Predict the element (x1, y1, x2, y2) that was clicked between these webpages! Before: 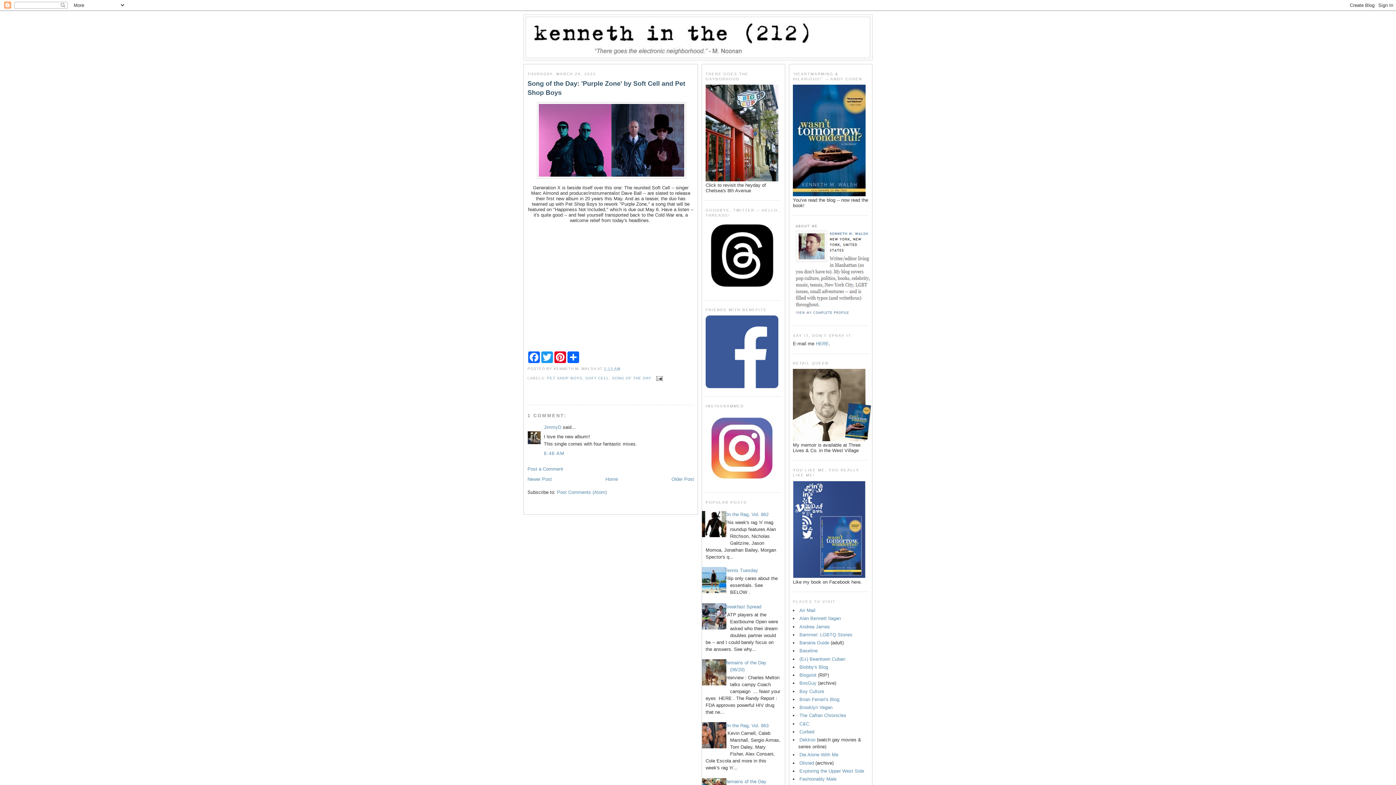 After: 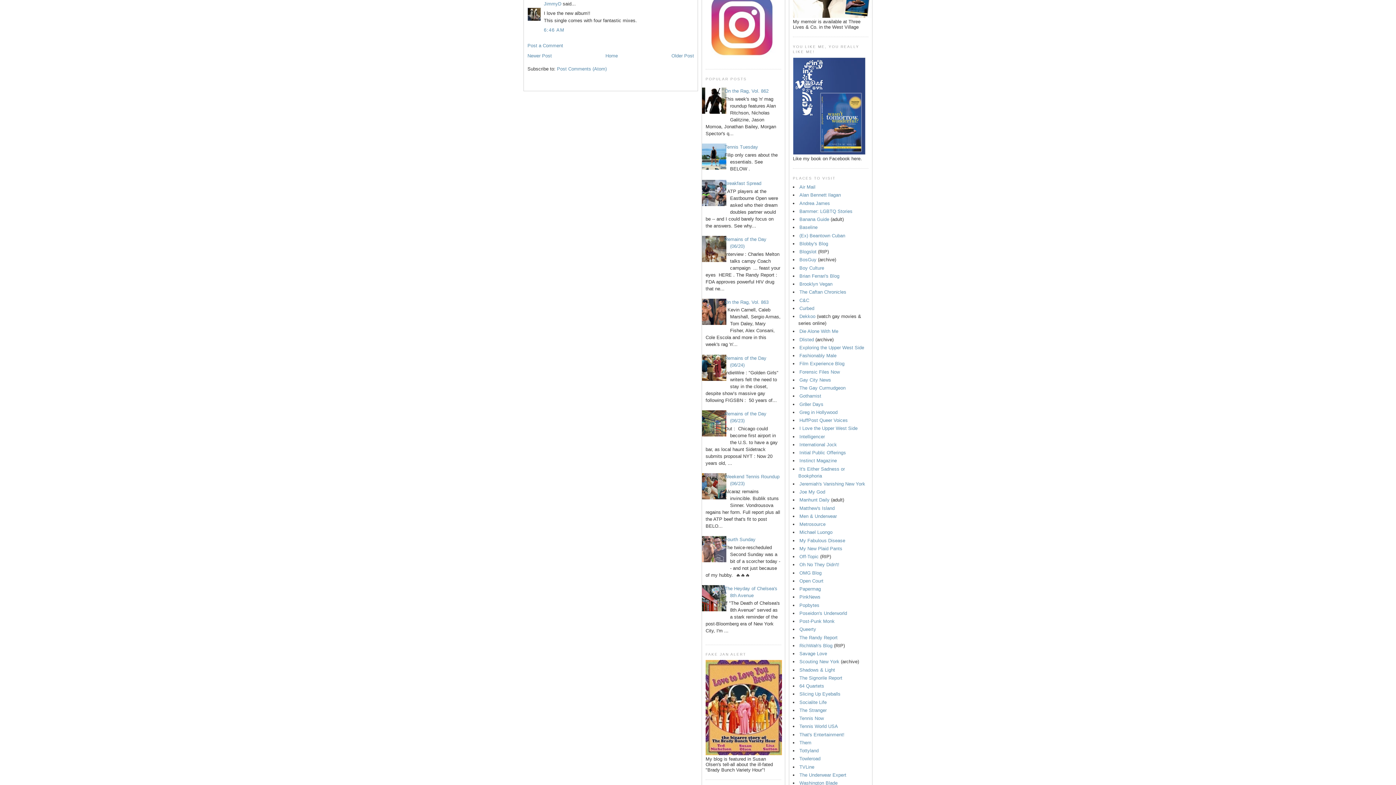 Action: bbox: (544, 450, 564, 456) label: 6:46 AM